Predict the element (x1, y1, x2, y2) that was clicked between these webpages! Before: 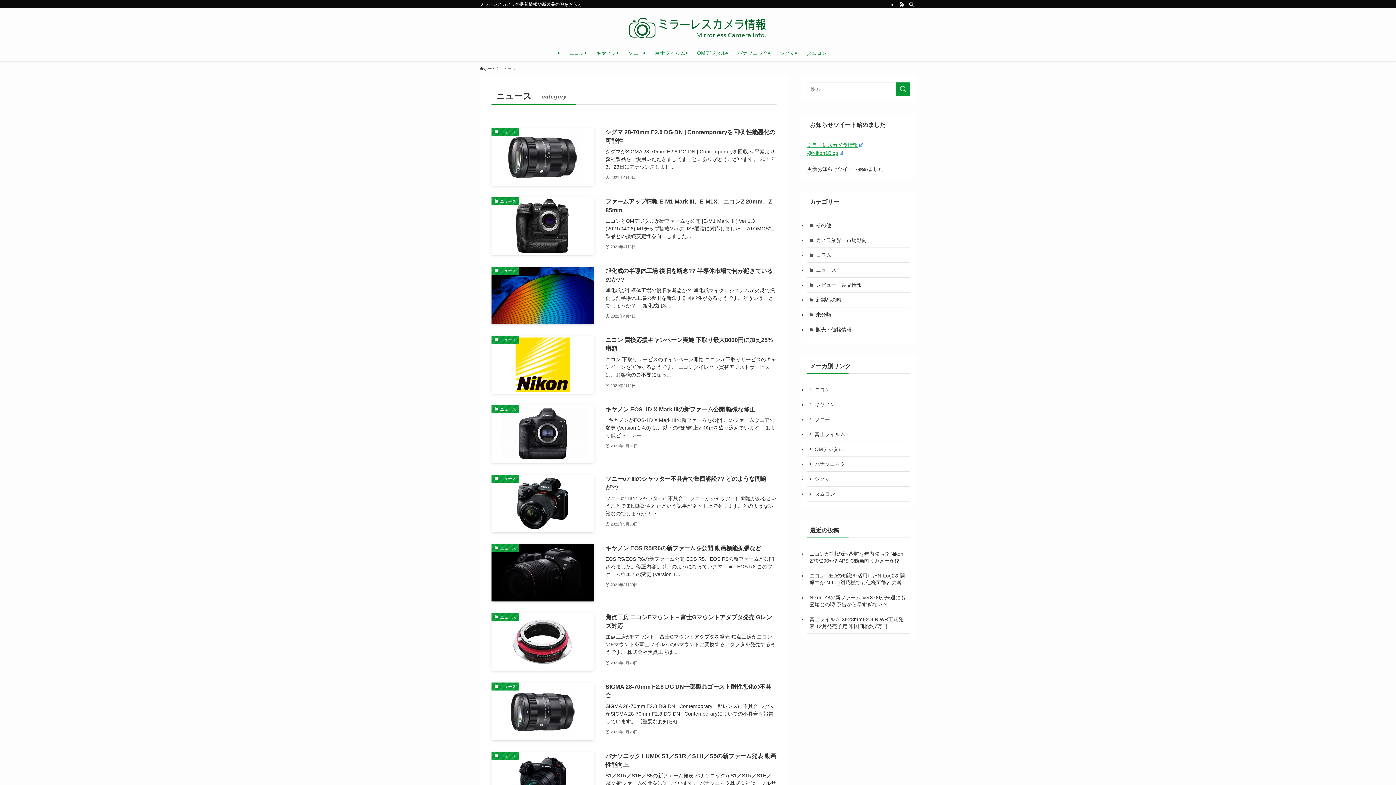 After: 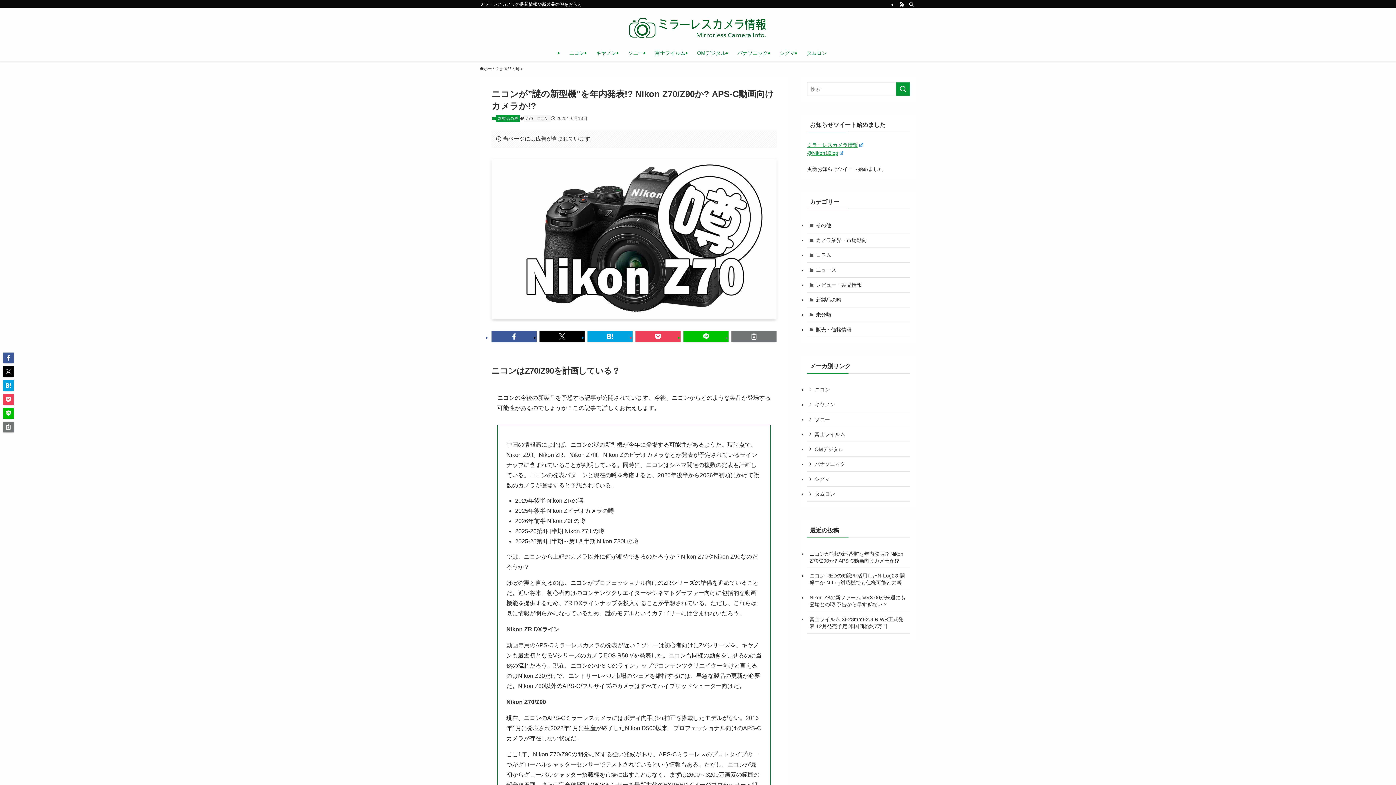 Action: label: ニコンが”謎の新型機”を年内発表!? Nikon Z70/Z90か? APS-C動画向けカメラか!? bbox: (807, 546, 910, 568)